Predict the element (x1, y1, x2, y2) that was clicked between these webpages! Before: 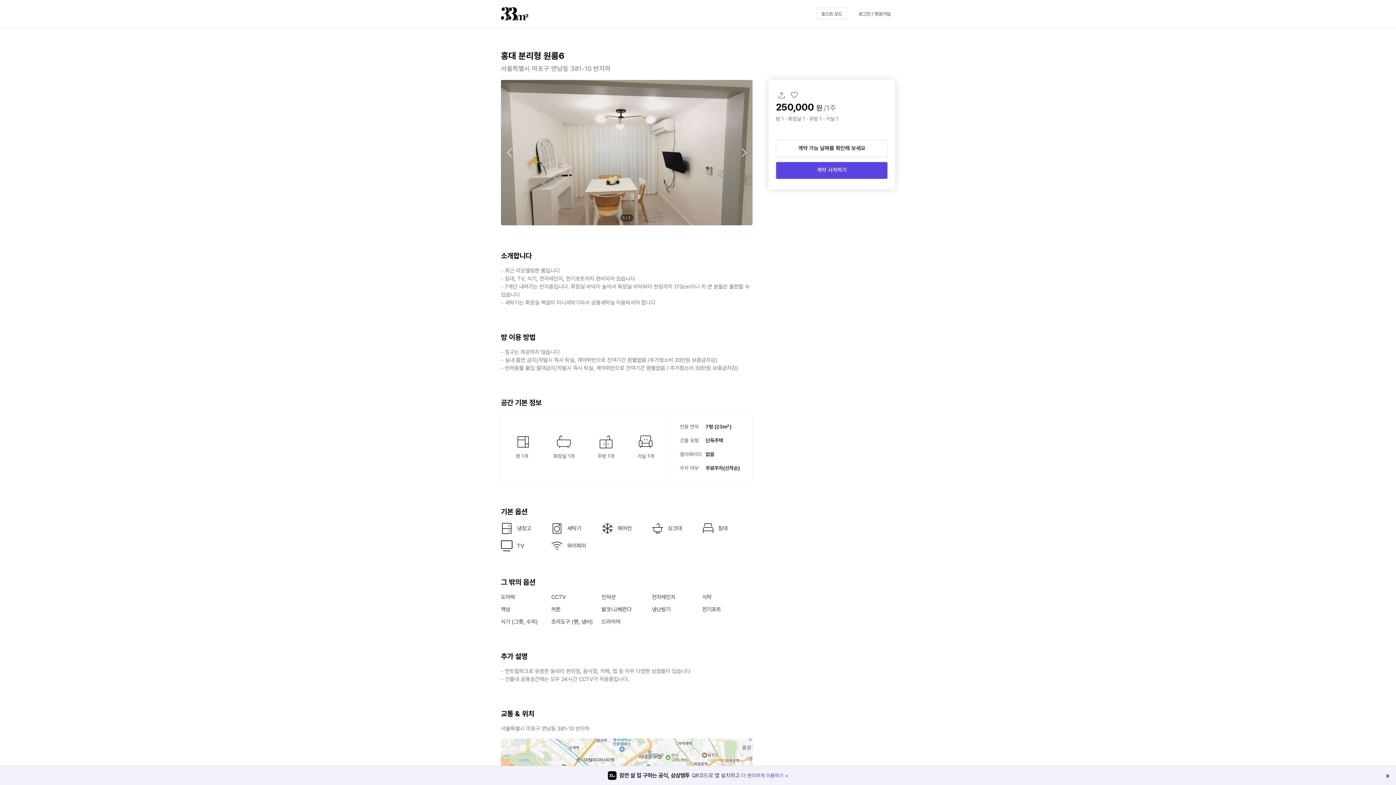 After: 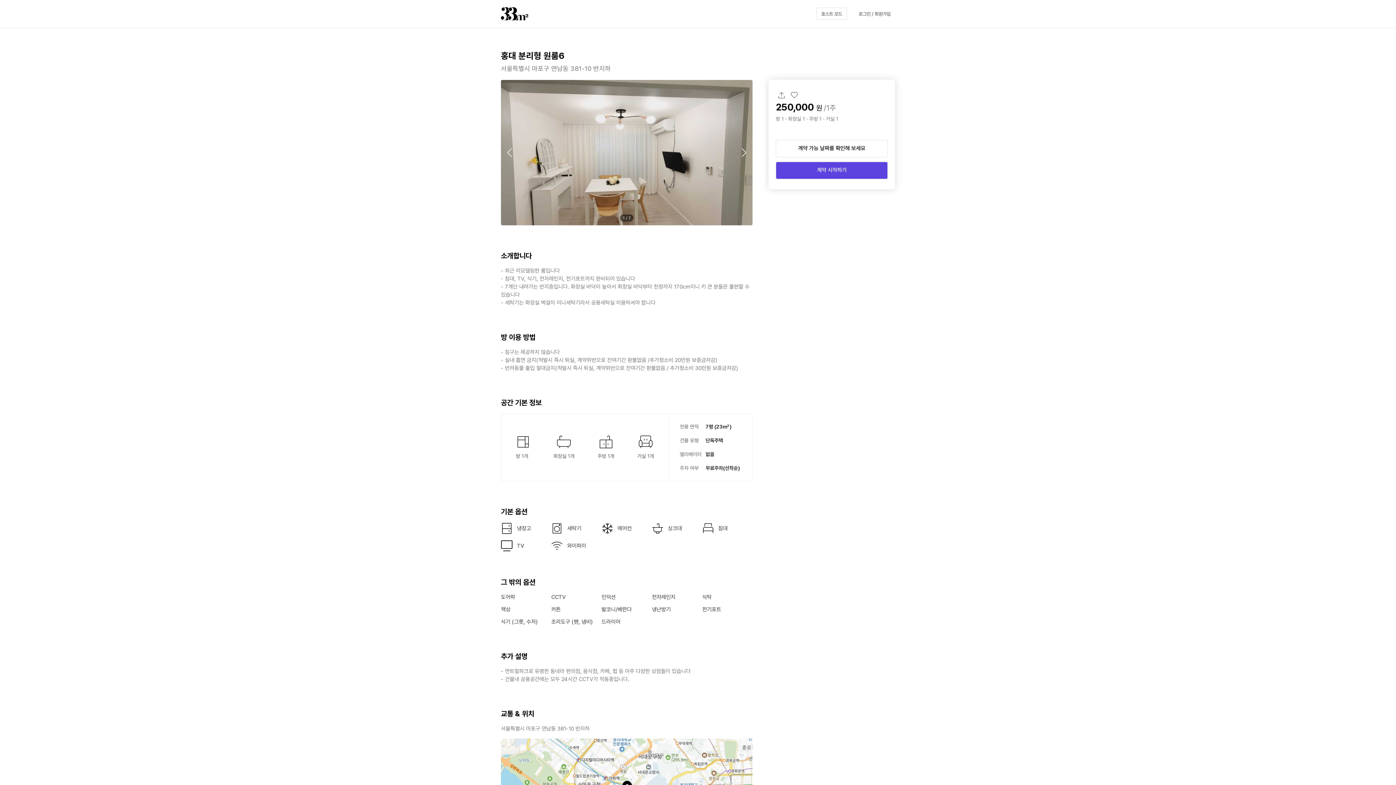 Action: bbox: (1385, 772, 1390, 779) label: ×